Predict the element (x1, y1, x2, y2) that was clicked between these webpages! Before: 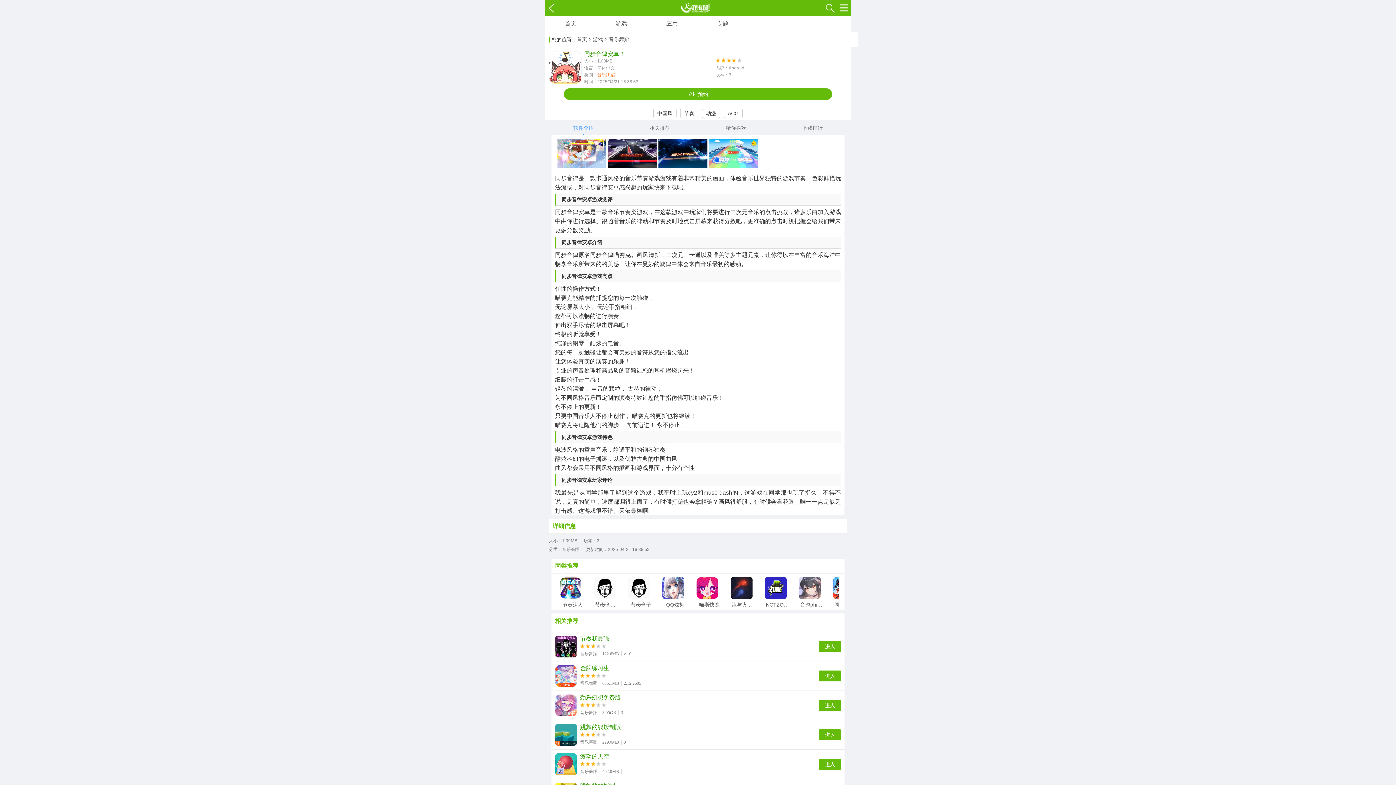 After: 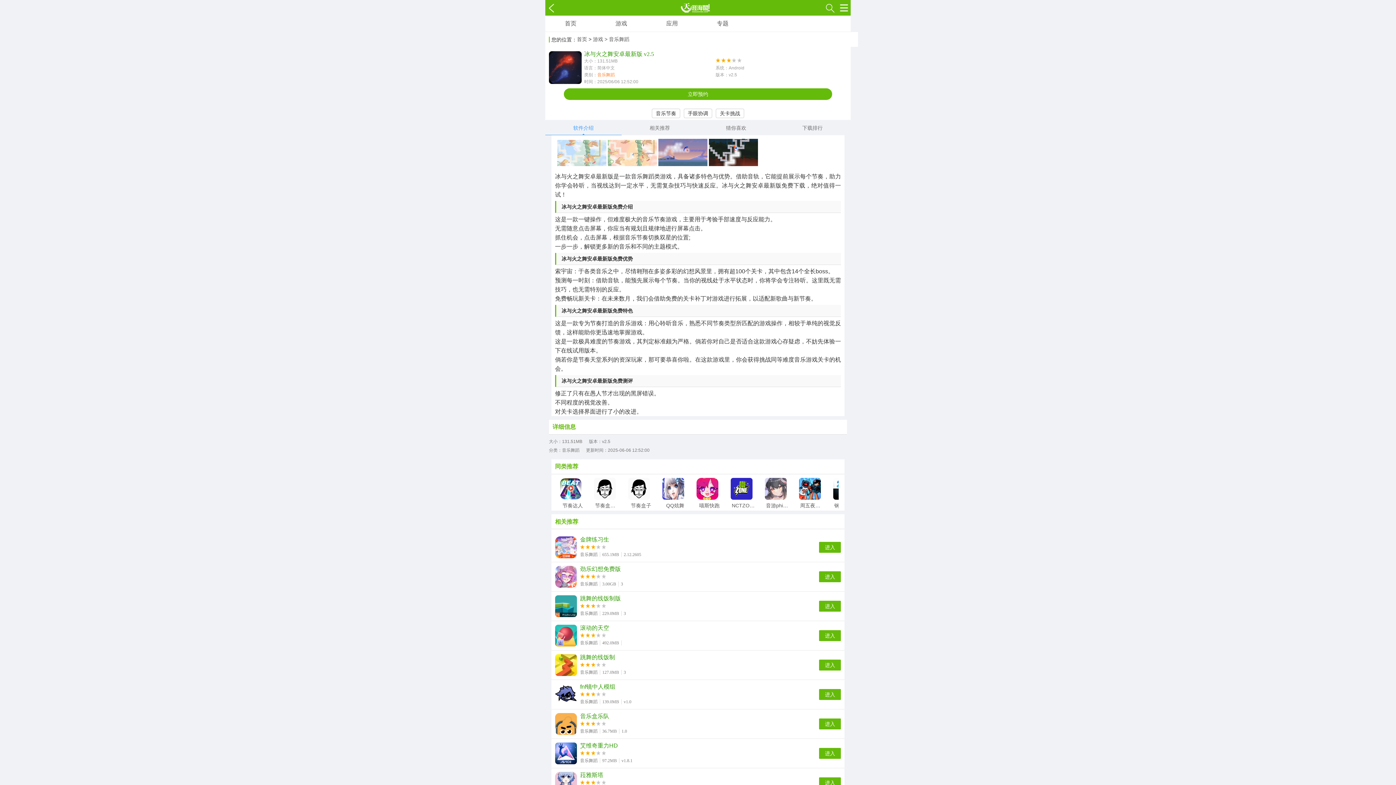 Action: bbox: (728, 594, 755, 608) label: 冰与火之舞安卓最新版